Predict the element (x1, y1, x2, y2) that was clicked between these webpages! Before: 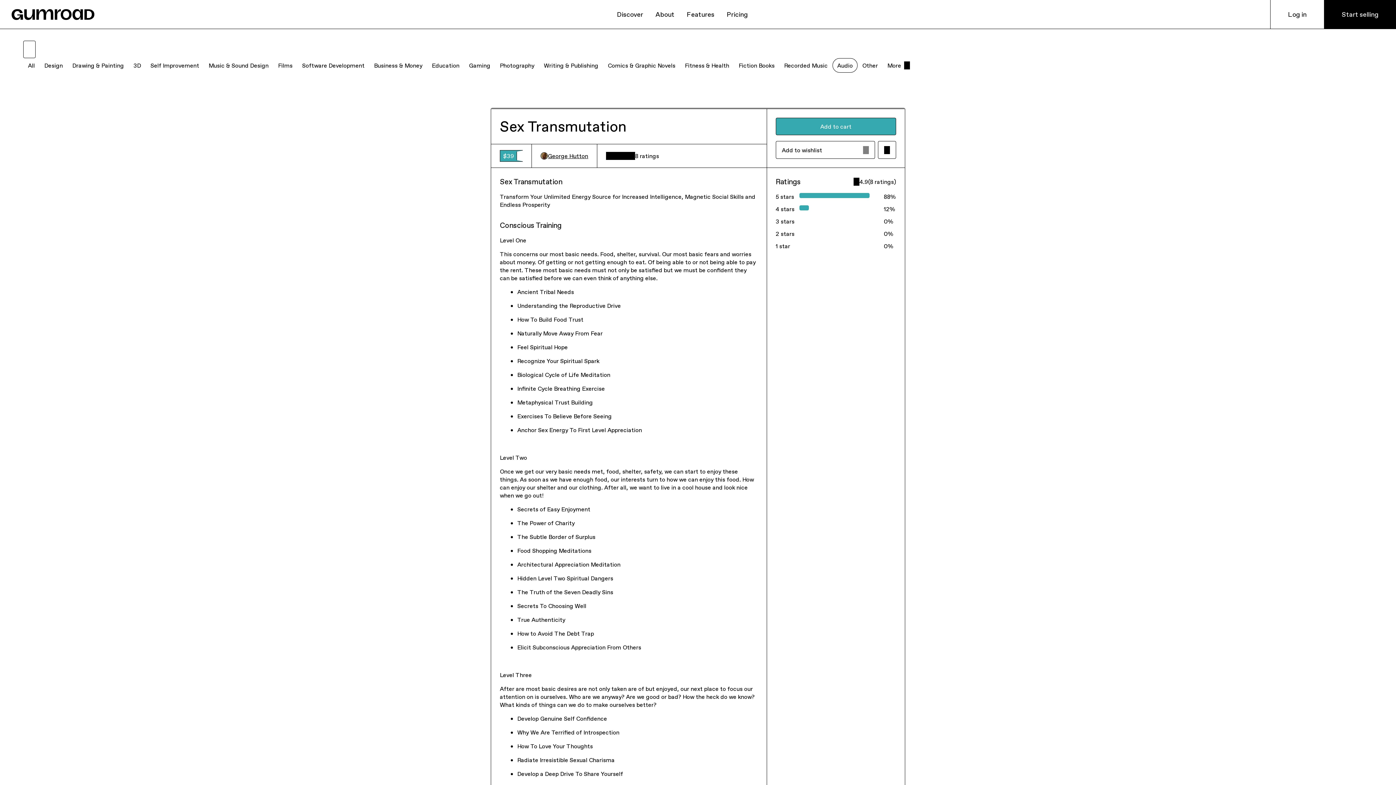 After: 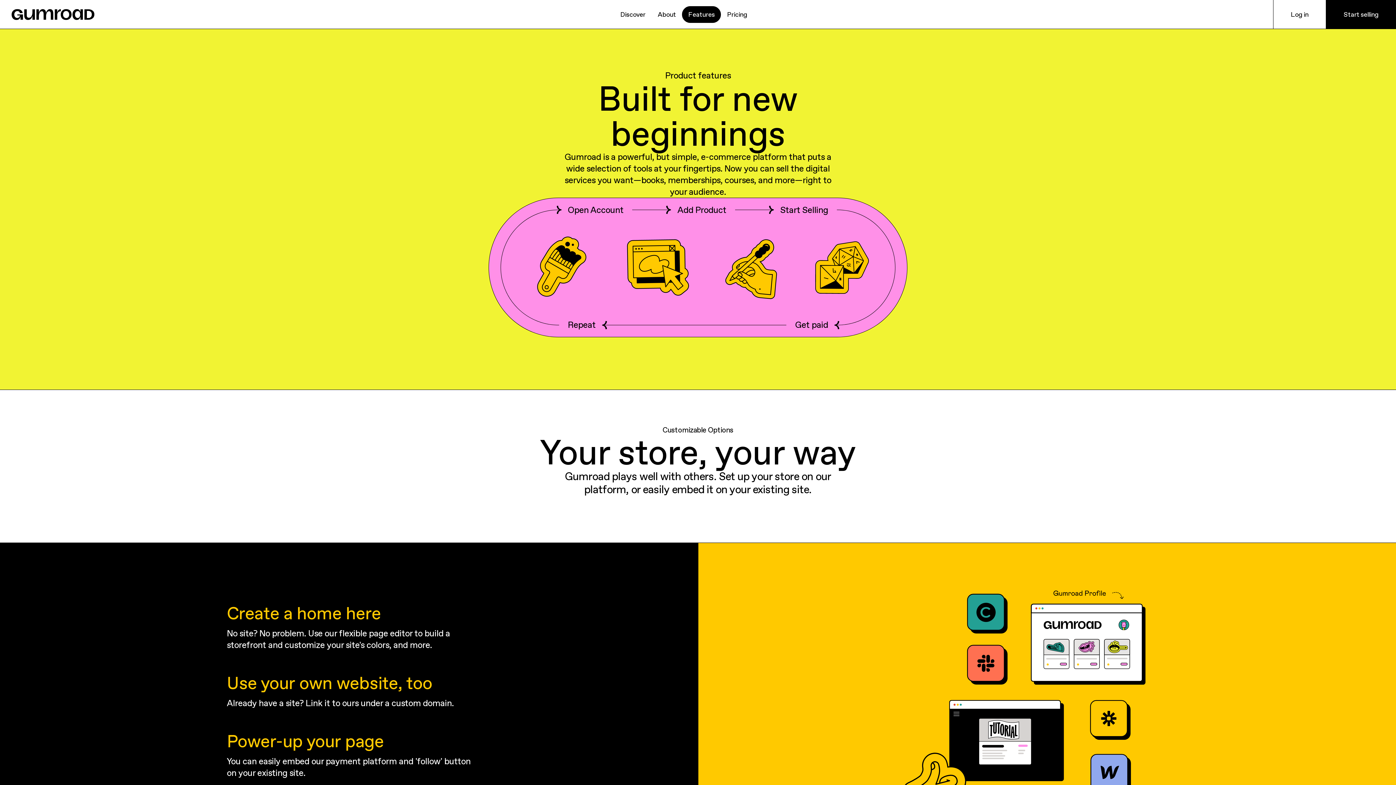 Action: bbox: (680, 6, 720, 22) label: Features